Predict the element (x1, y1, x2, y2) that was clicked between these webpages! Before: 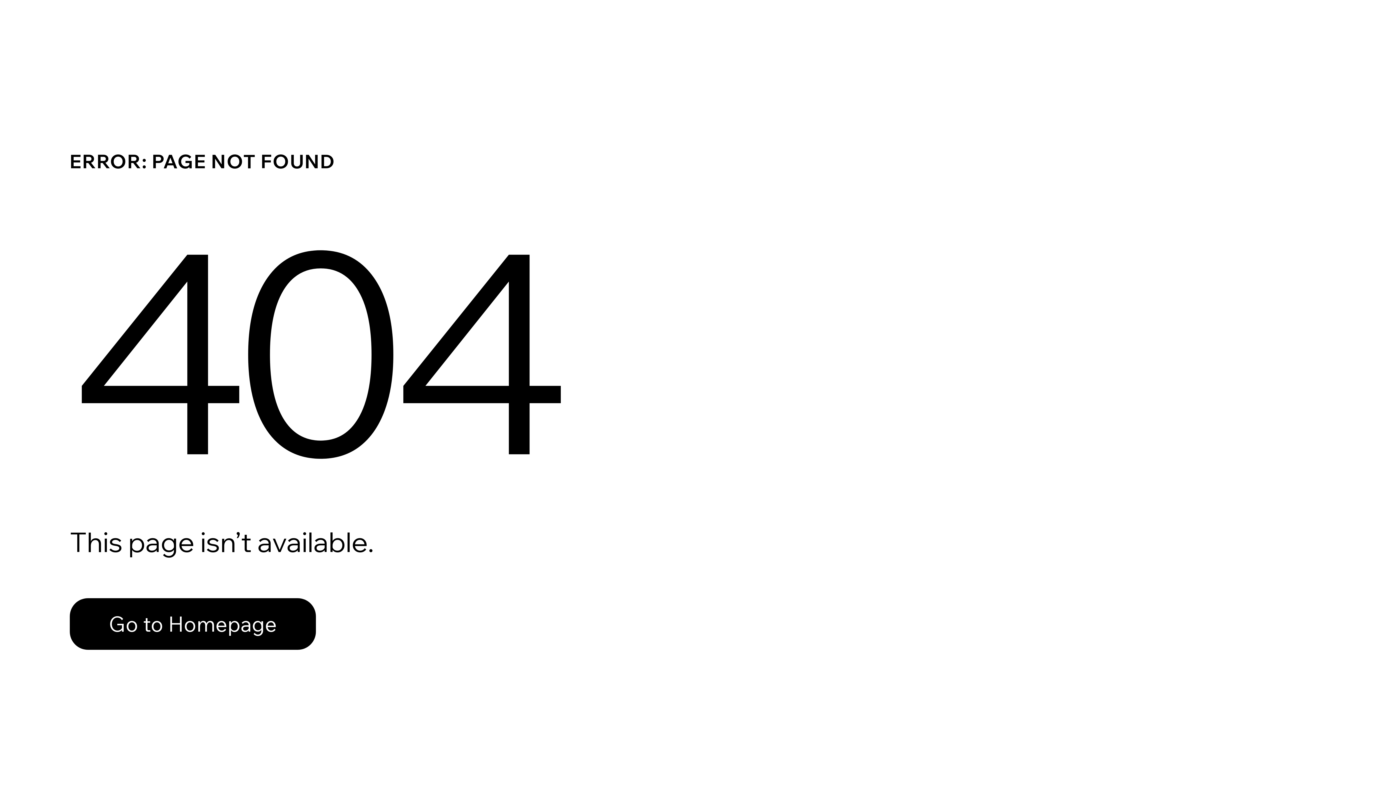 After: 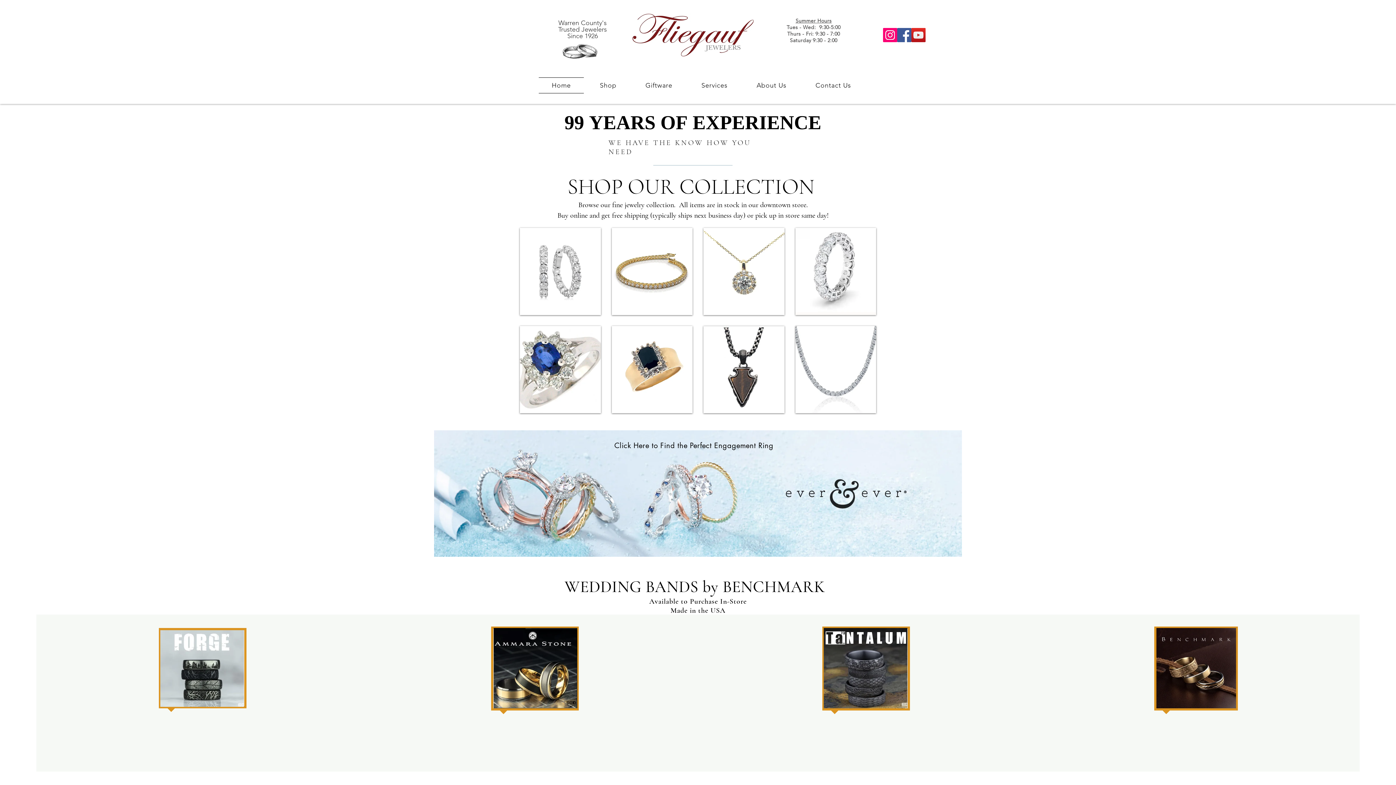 Action: label: Go to Homepage bbox: (69, 598, 316, 650)